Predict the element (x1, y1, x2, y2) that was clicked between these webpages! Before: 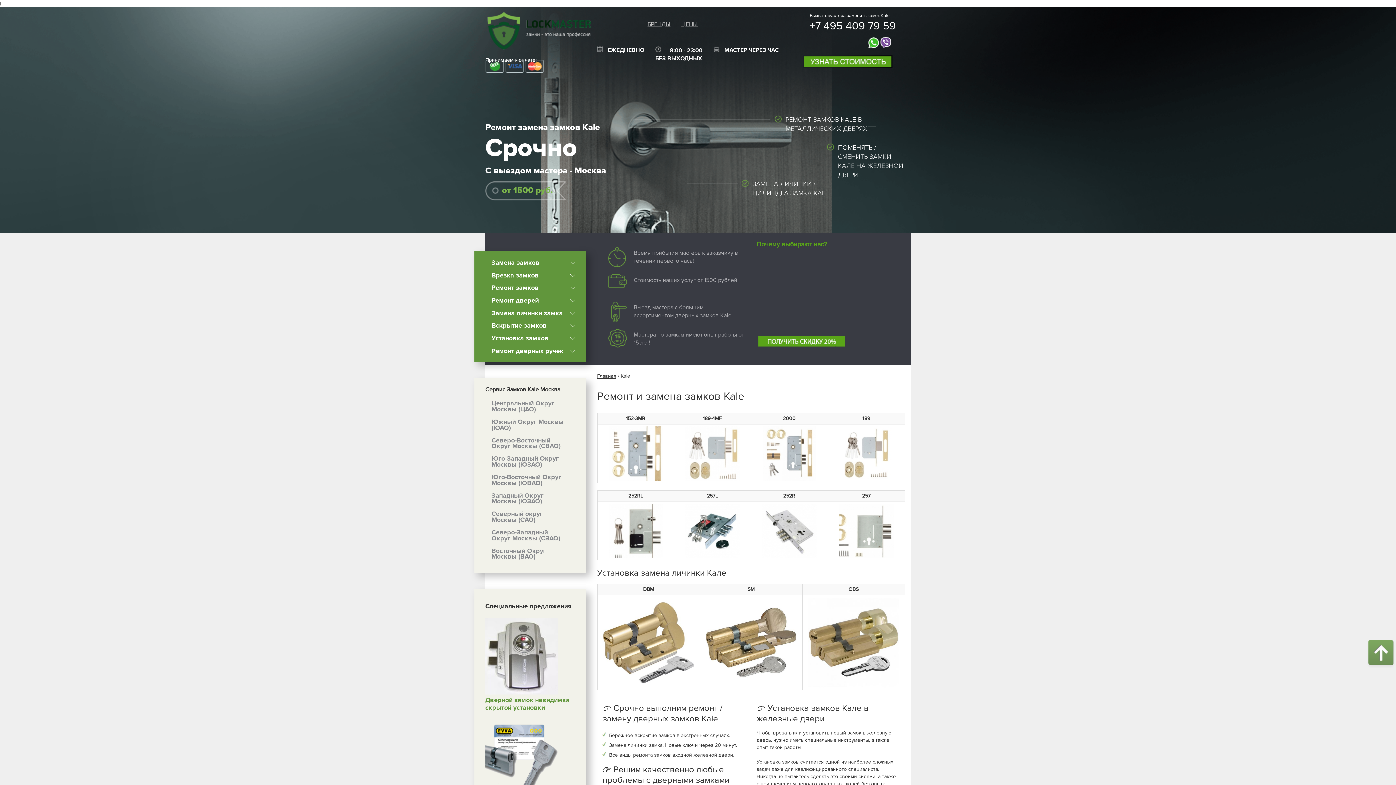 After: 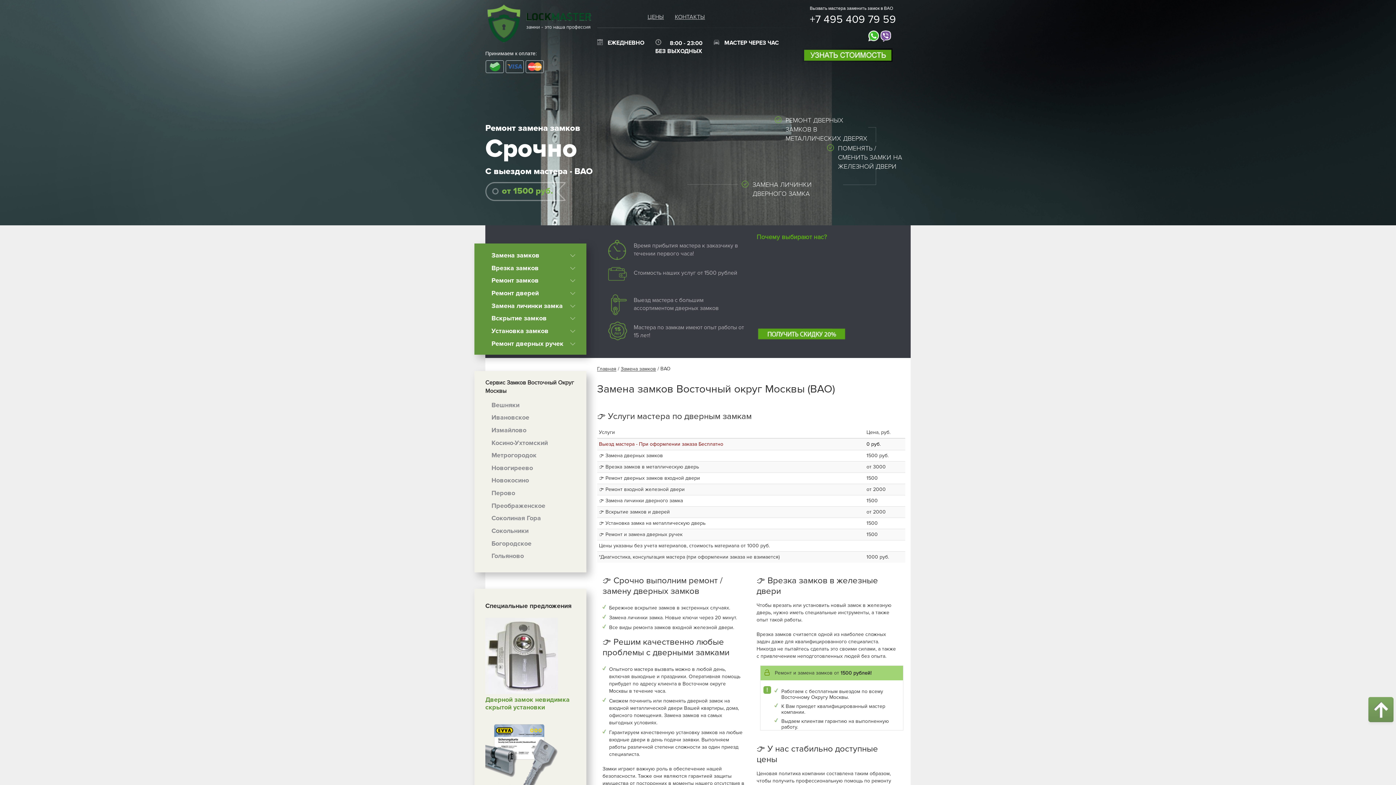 Action: label: Восточный Округ Москвы (ВАО) bbox: (491, 546, 546, 560)